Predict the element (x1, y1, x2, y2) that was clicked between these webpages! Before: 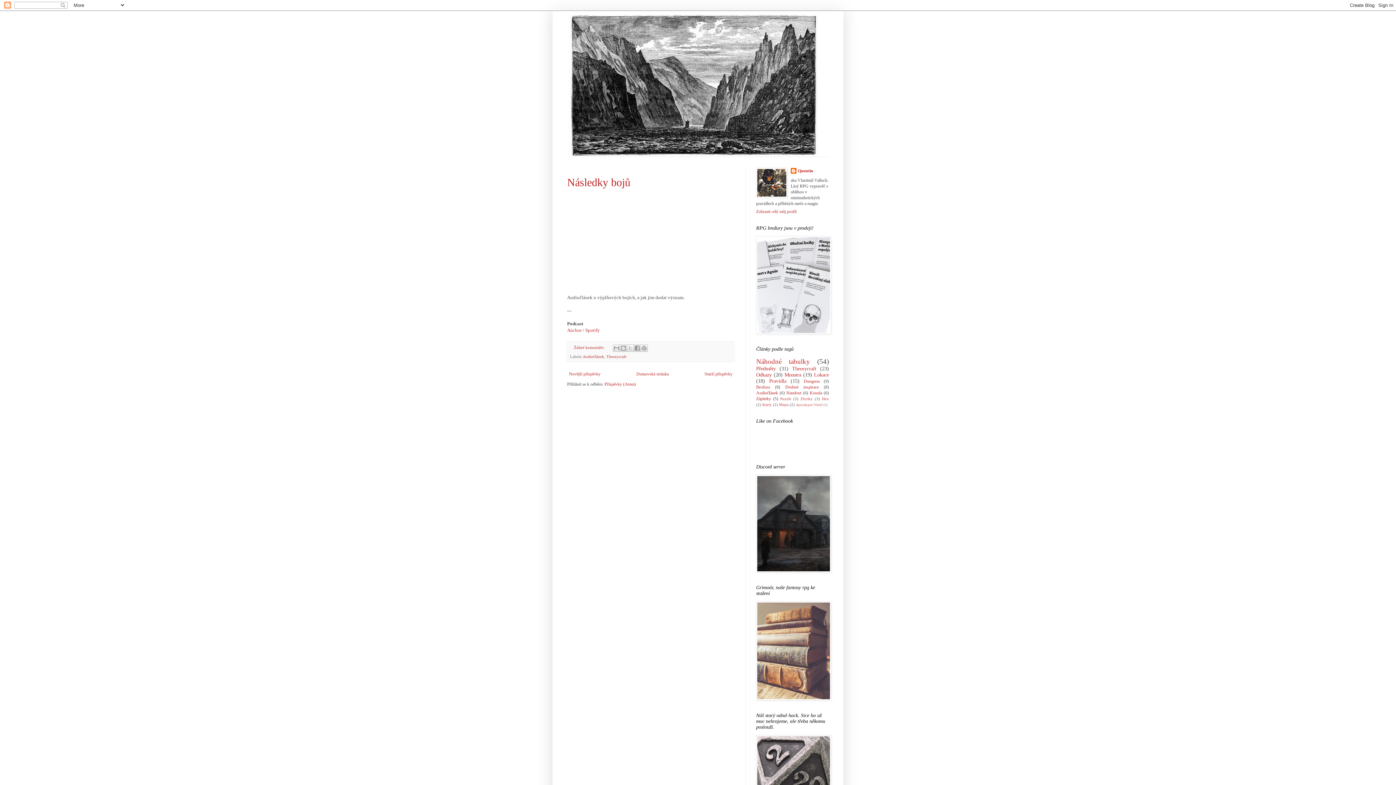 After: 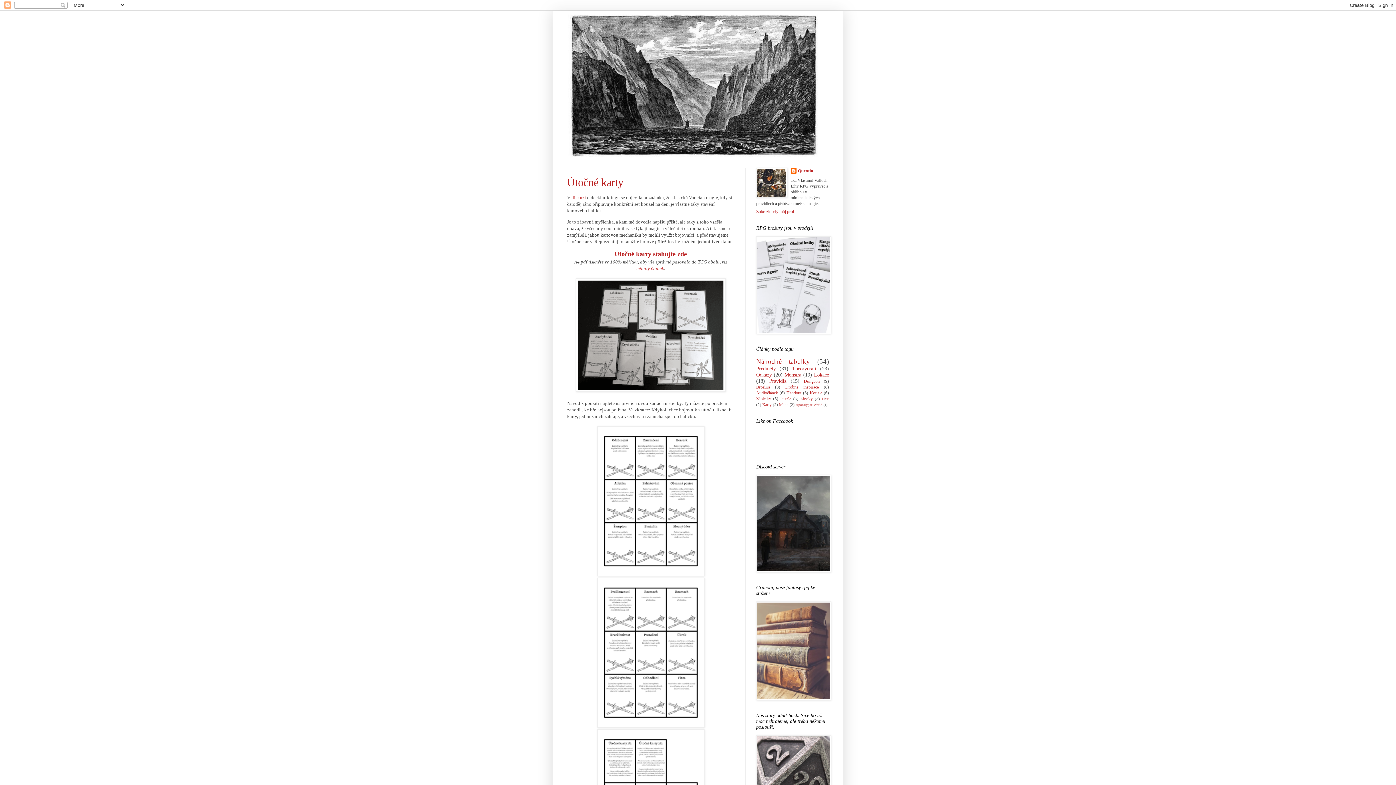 Action: bbox: (556, 14, 840, 156)